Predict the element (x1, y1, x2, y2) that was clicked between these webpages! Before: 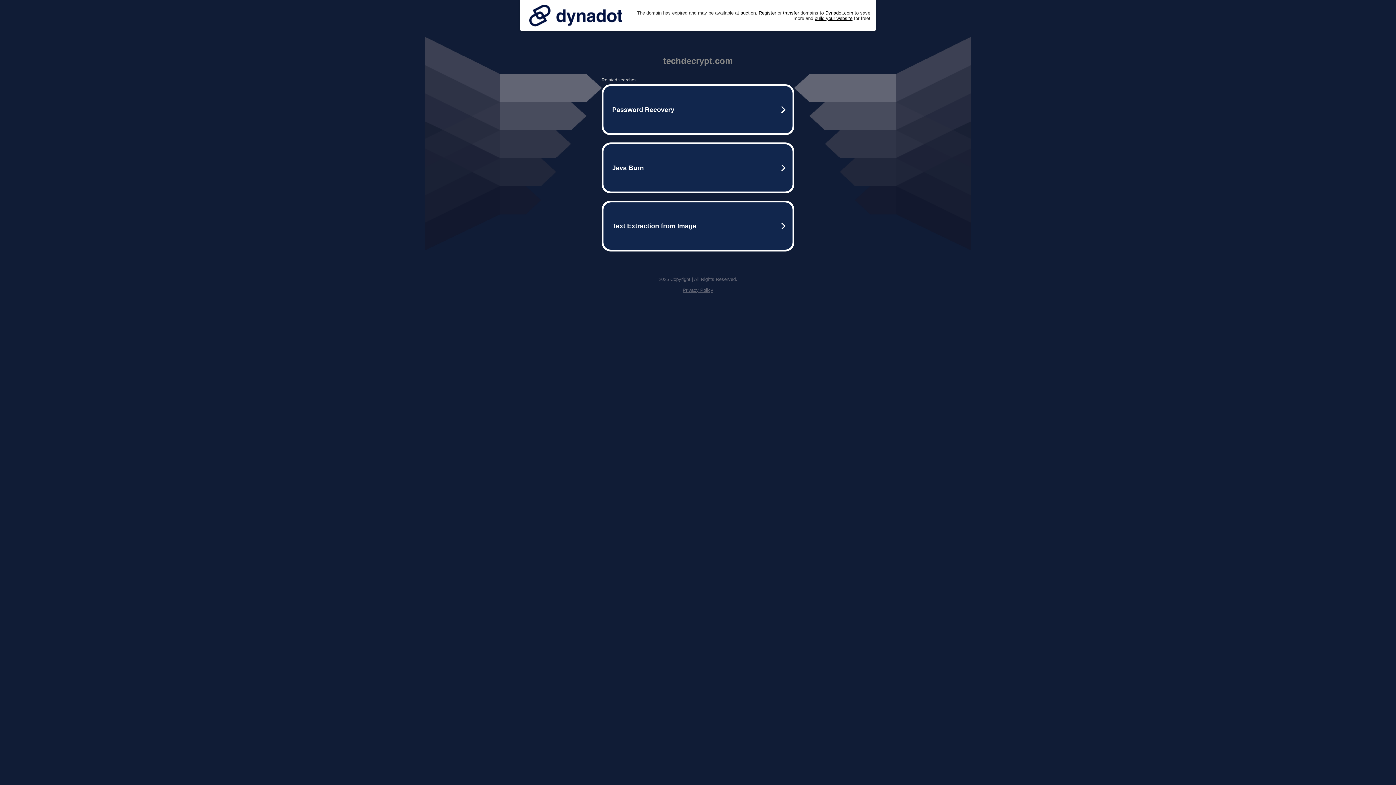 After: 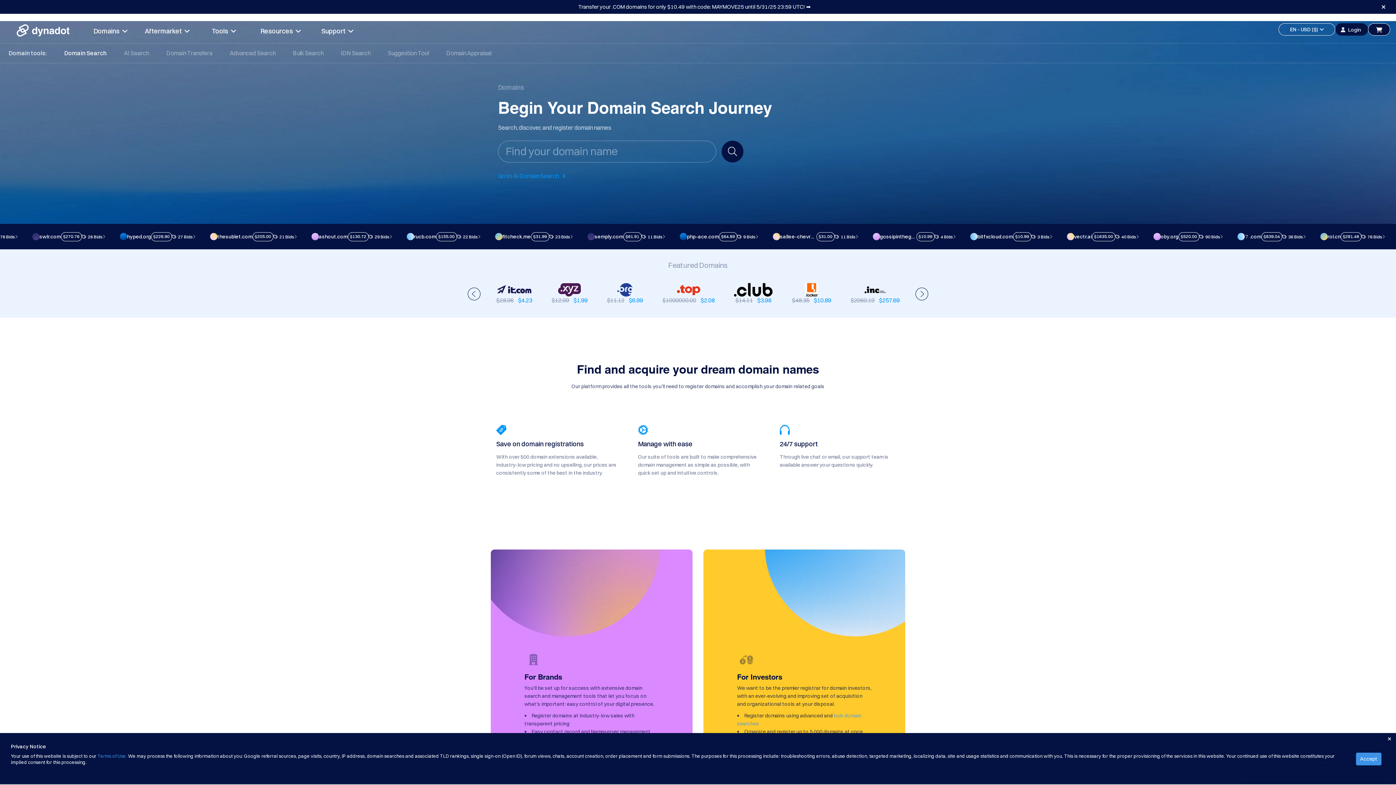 Action: bbox: (758, 10, 776, 15) label: Register